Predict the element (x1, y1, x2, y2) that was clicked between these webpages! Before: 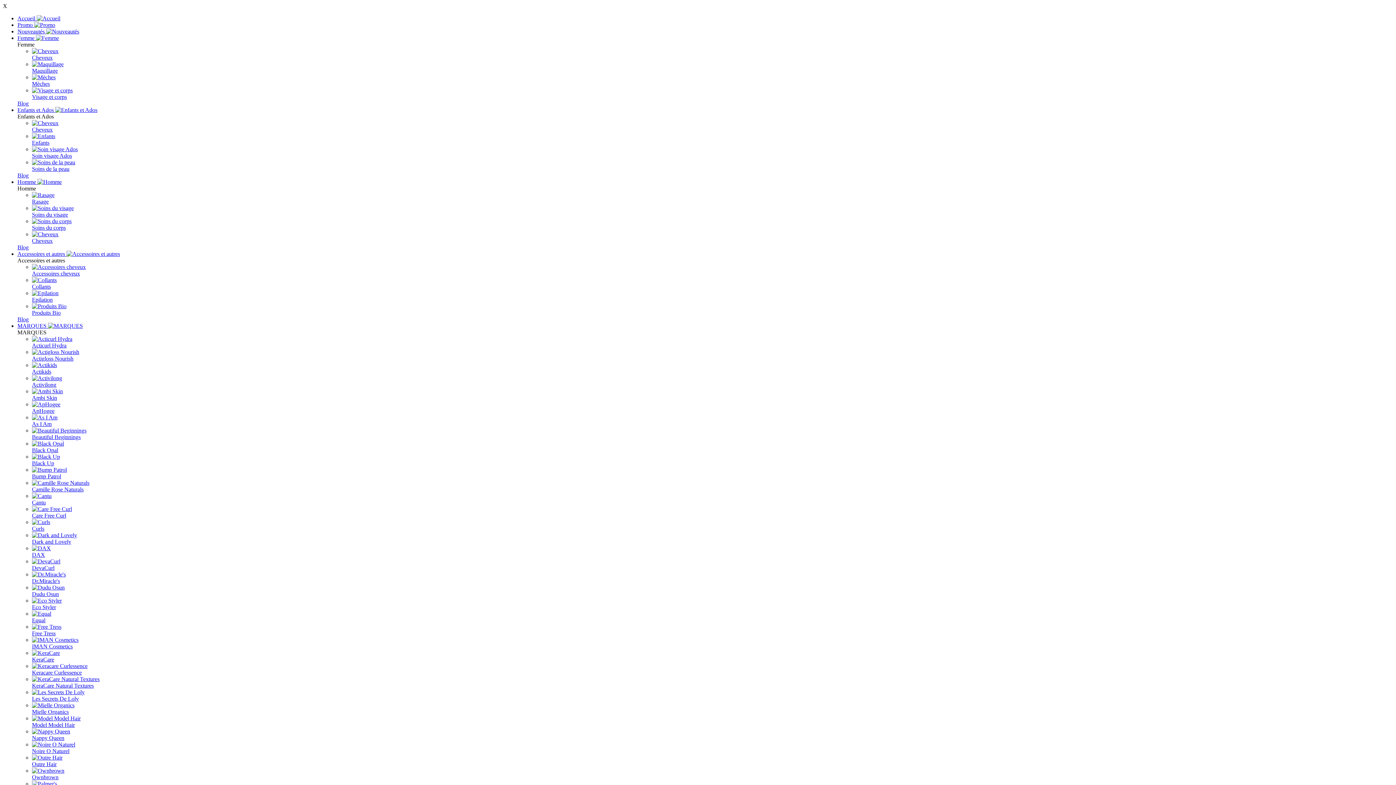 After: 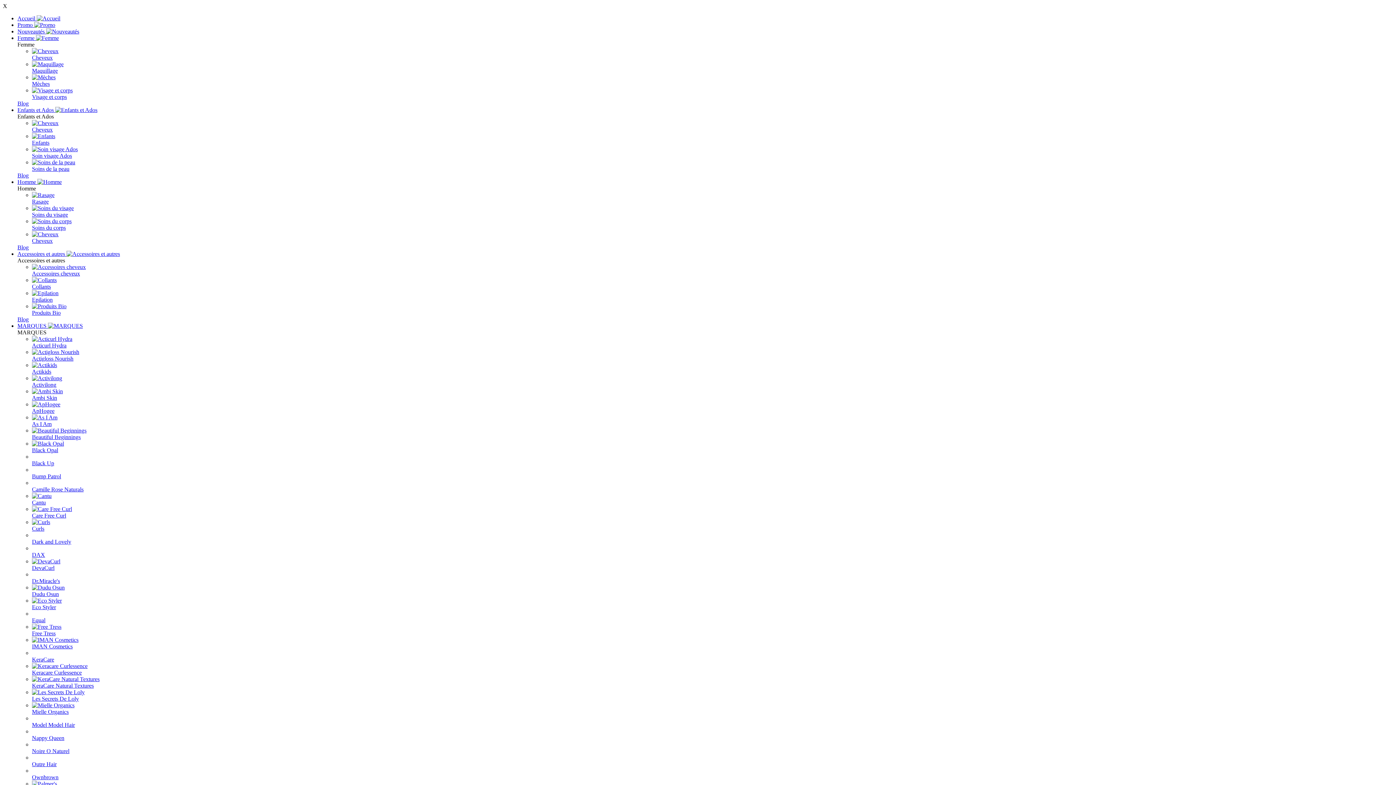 Action: label: Blog bbox: (17, 100, 28, 106)